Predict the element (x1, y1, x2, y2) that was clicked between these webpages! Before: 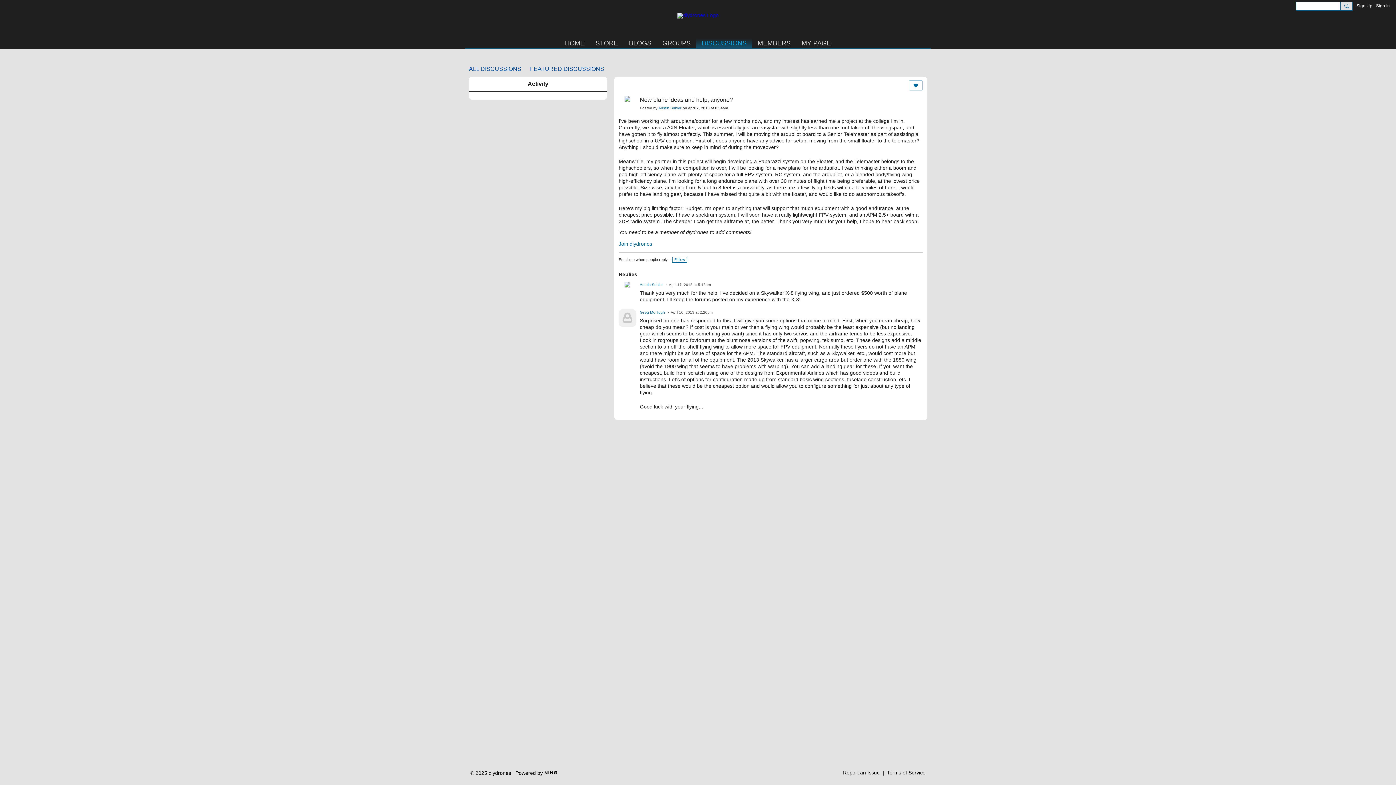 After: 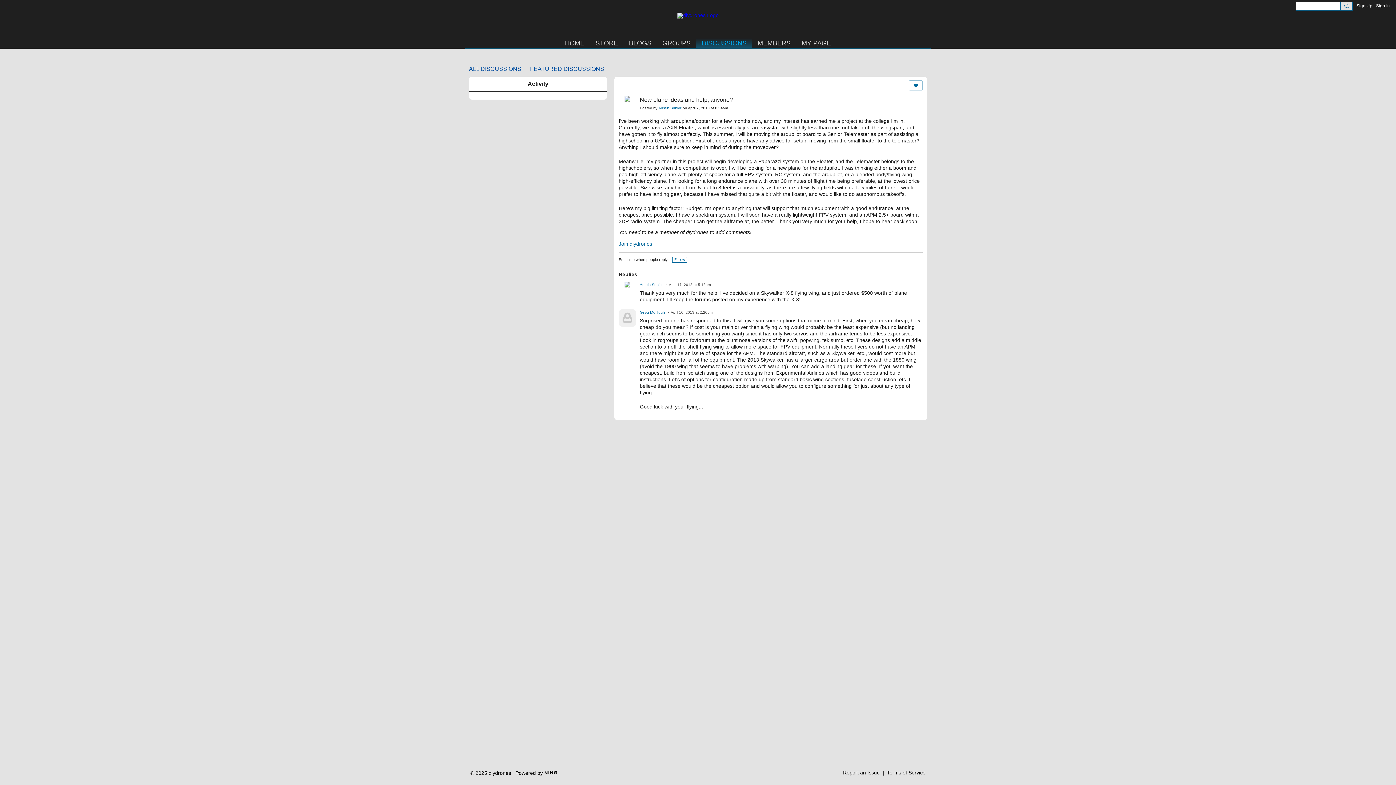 Action: bbox: (640, 96, 733, 102) label: New plane ideas and help, anyone?